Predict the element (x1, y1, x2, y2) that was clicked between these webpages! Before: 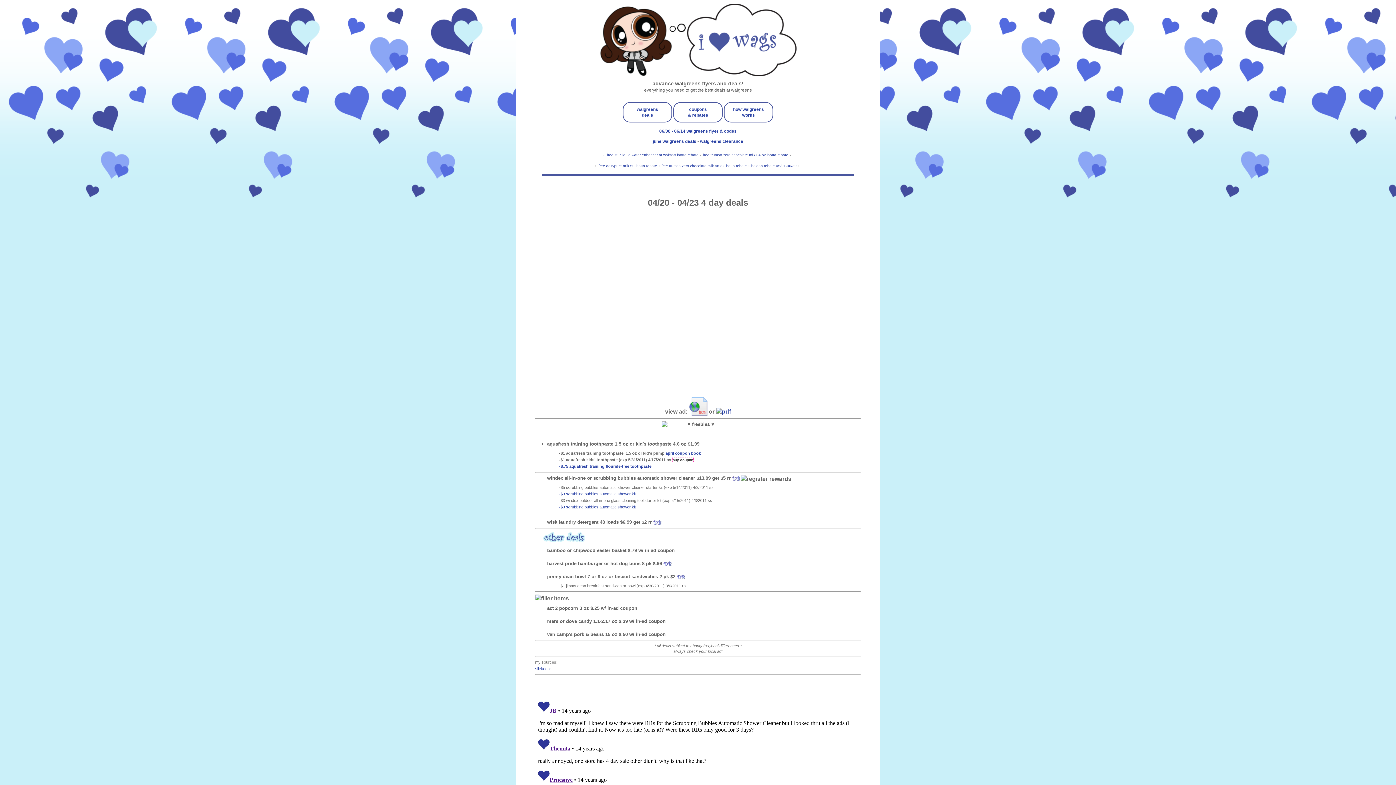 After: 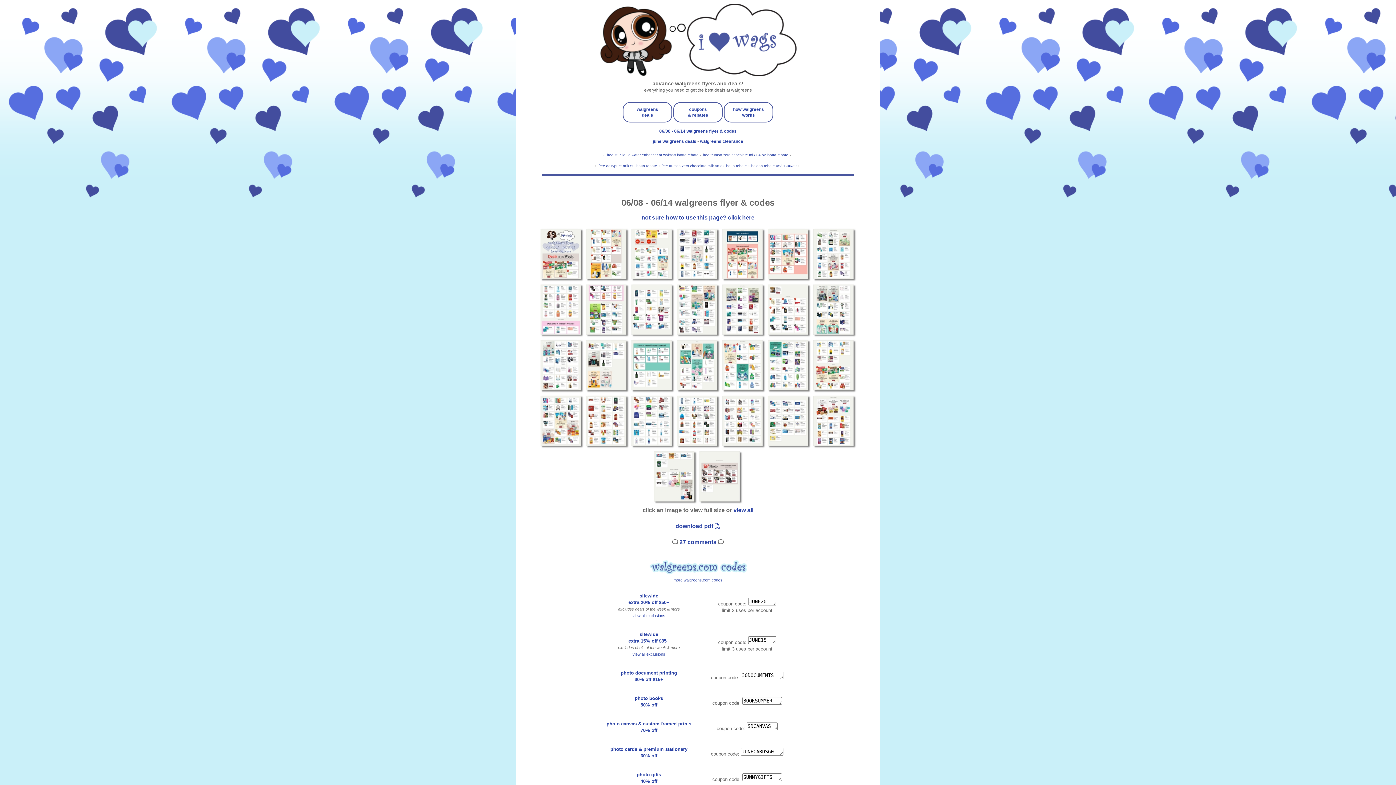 Action: bbox: (659, 128, 736, 133) label: 06/08 - 06/14 walgreens flyer & codes